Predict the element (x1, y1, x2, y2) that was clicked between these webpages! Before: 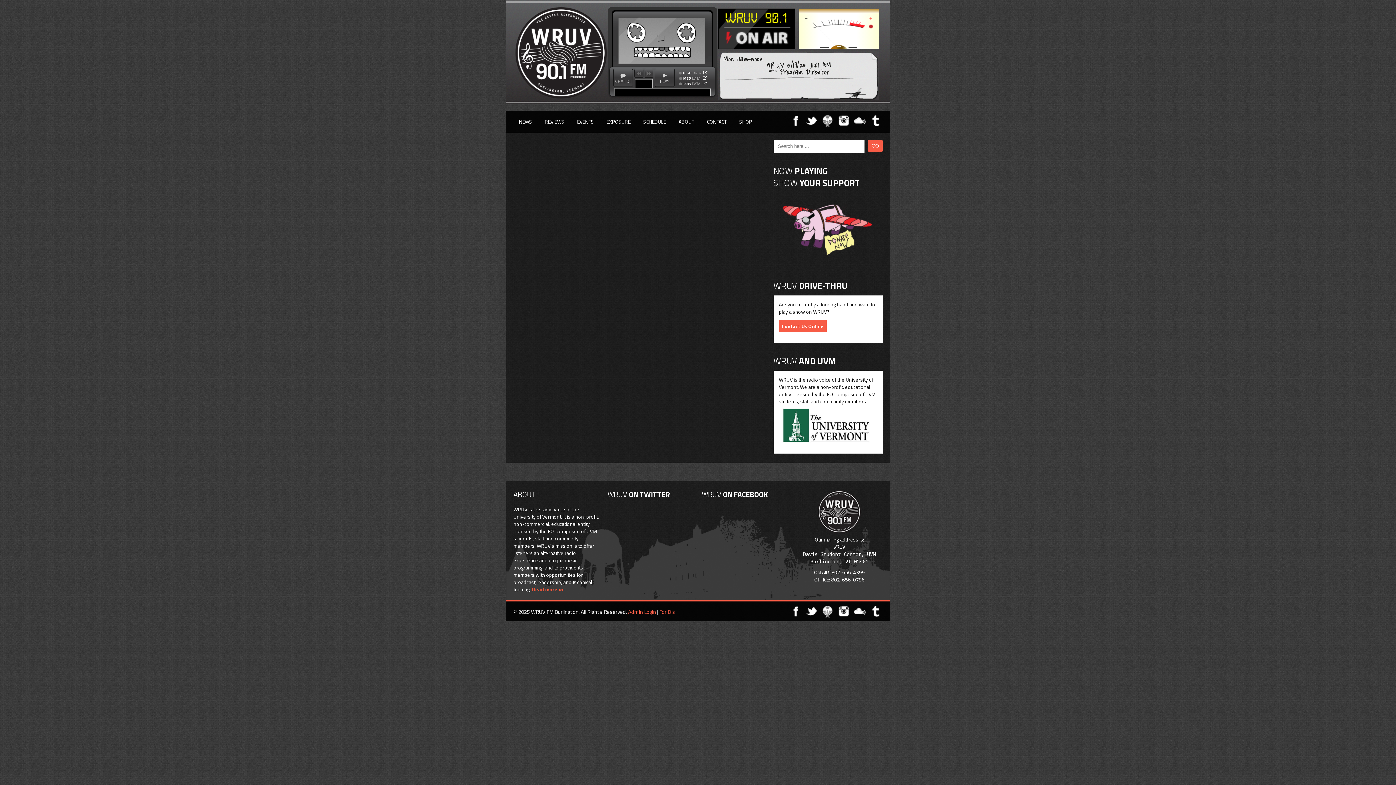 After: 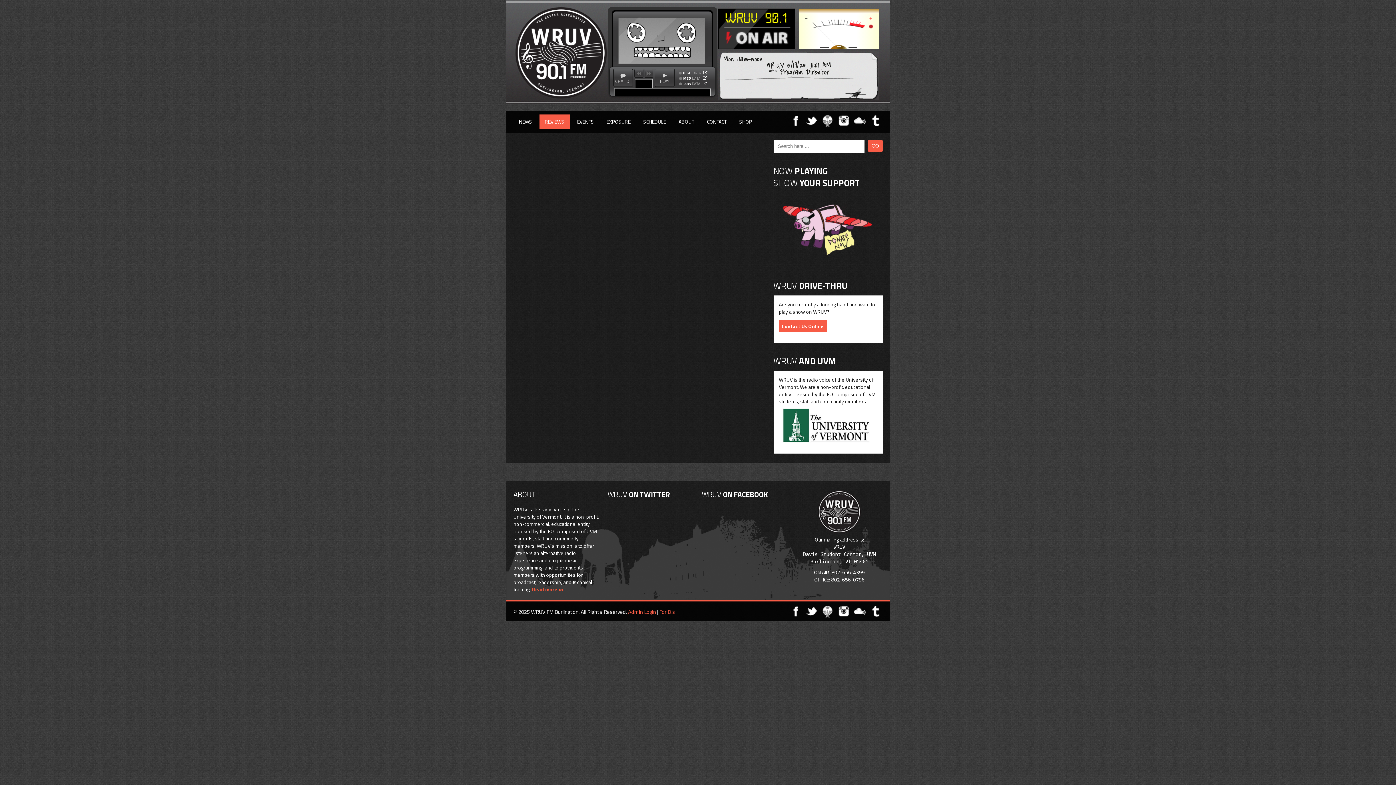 Action: label: REVIEWS bbox: (539, 114, 570, 128)